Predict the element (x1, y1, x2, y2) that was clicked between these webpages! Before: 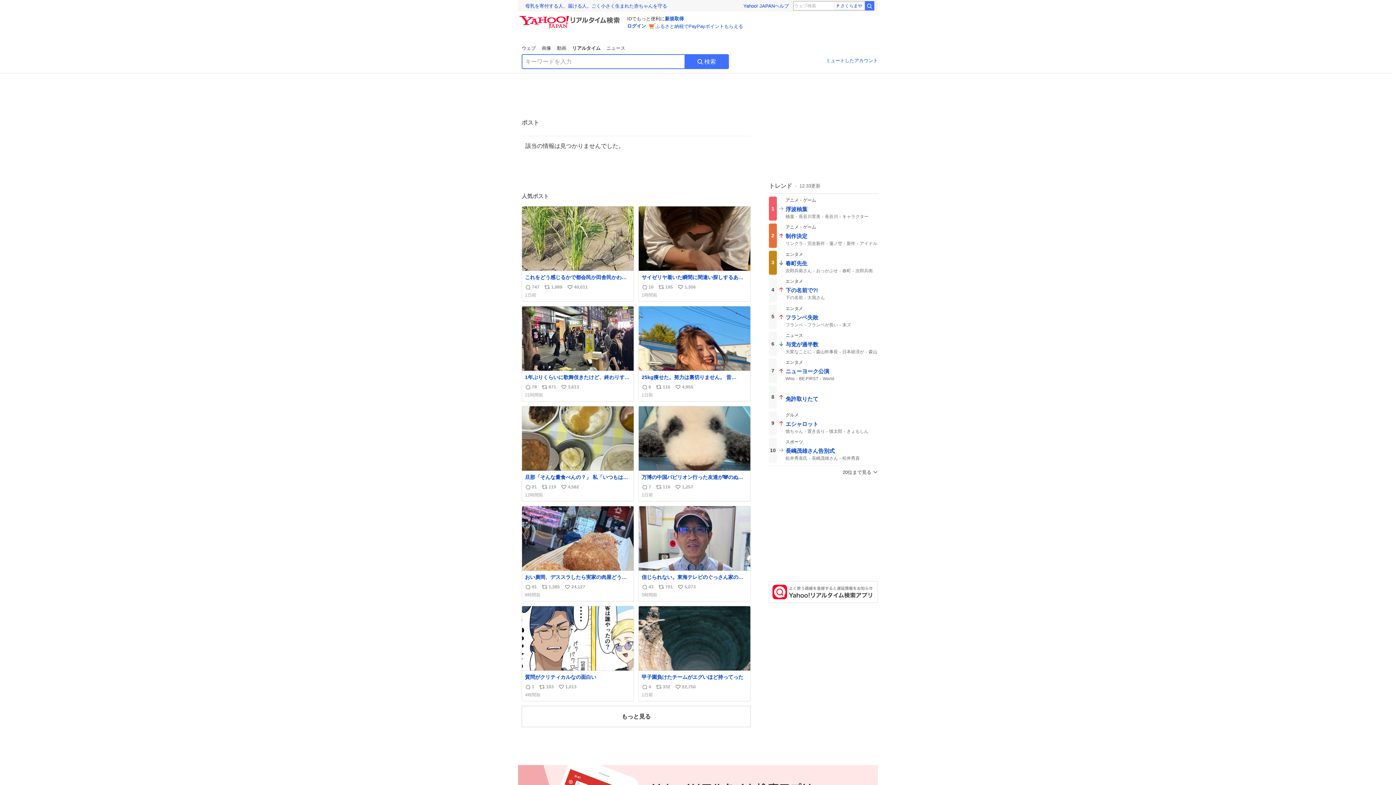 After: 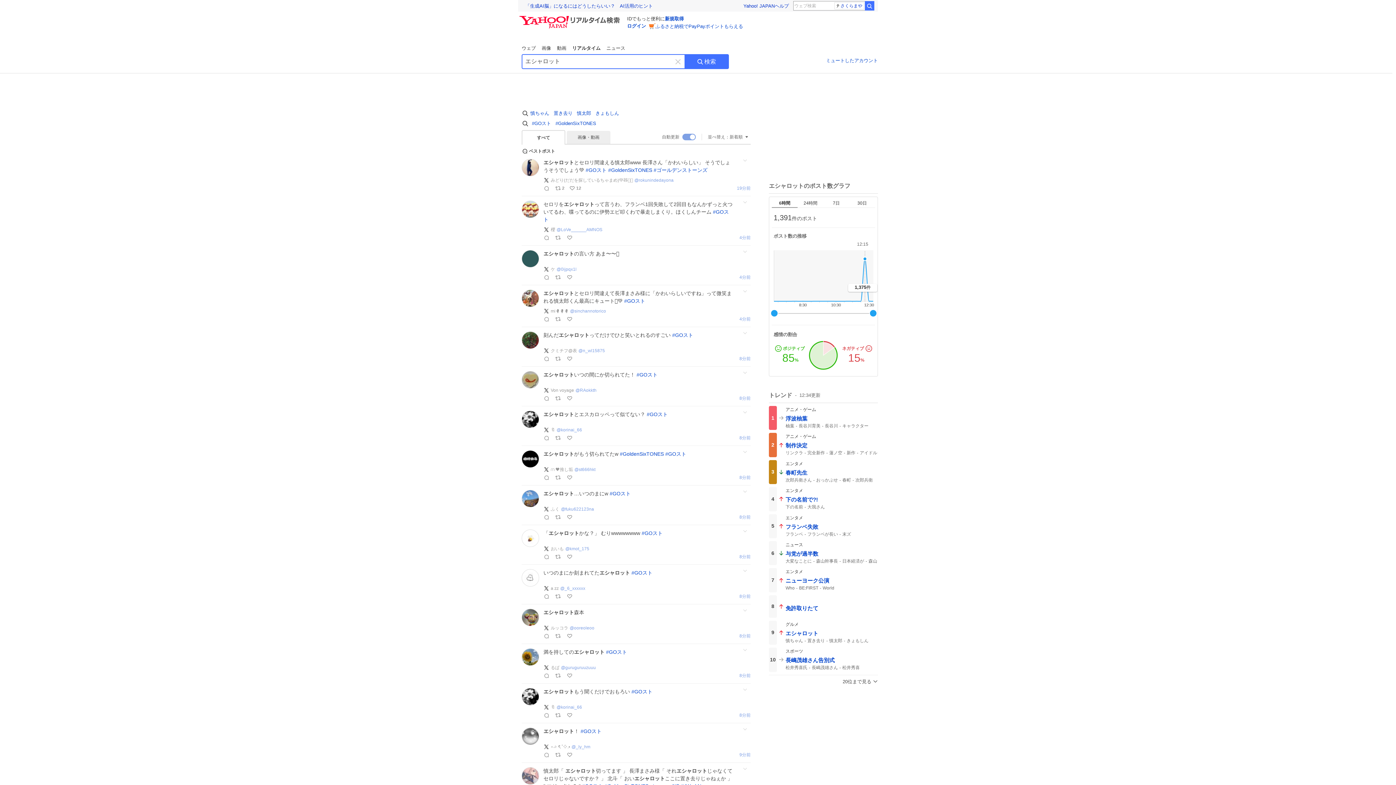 Action: bbox: (769, 413, 878, 437) label: 9

グルメ

エシャロット
慎ちゃん
置き去り
慎太郎
きょもしん